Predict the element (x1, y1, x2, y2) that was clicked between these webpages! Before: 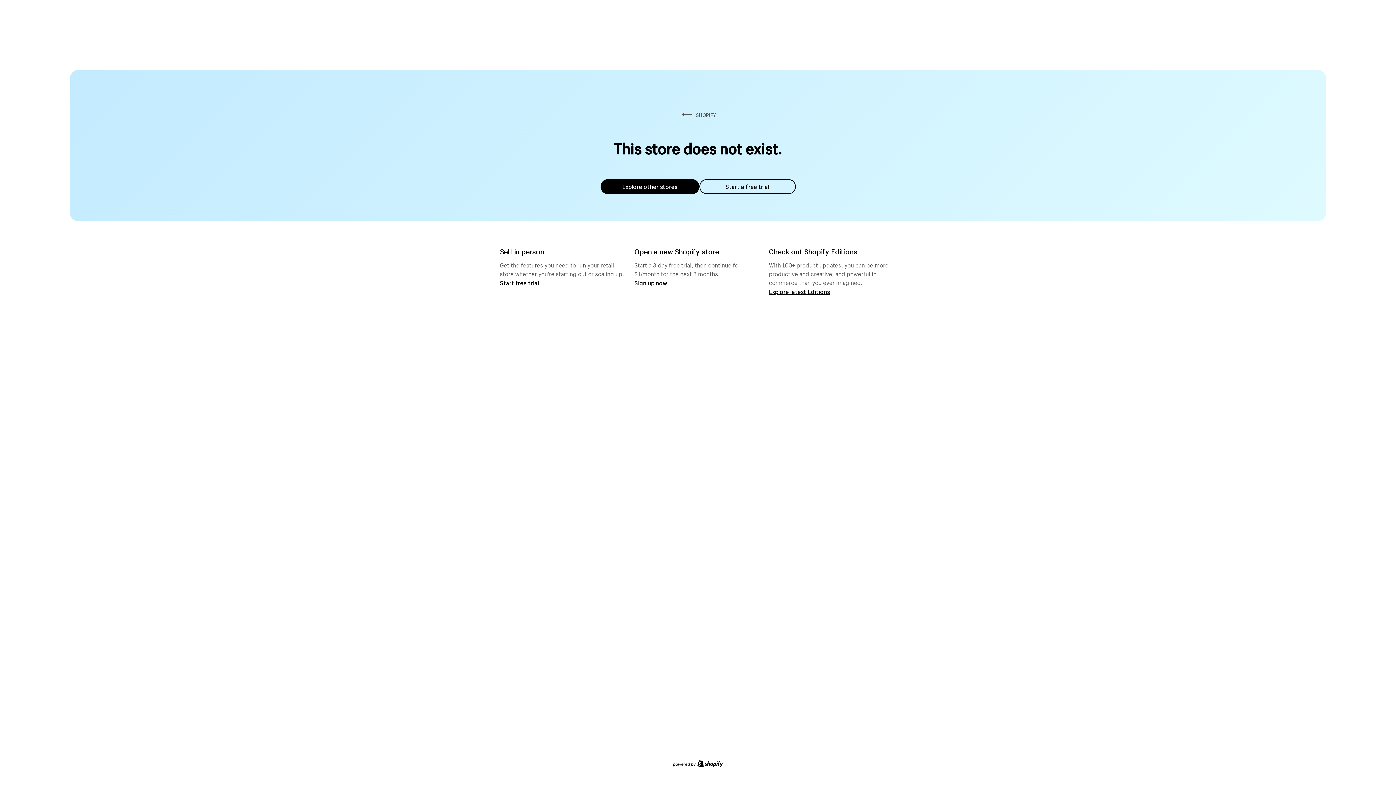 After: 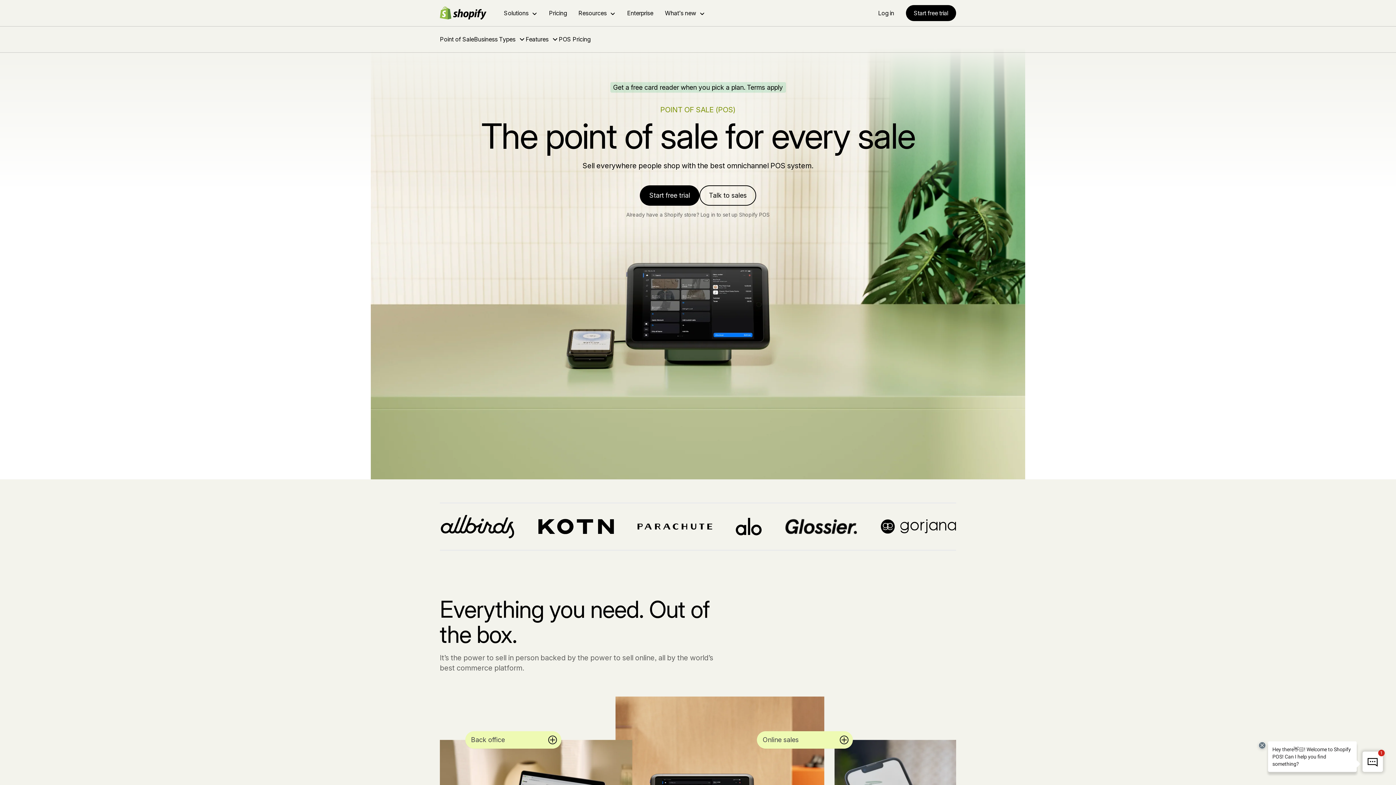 Action: bbox: (500, 279, 539, 286) label: Start free trial